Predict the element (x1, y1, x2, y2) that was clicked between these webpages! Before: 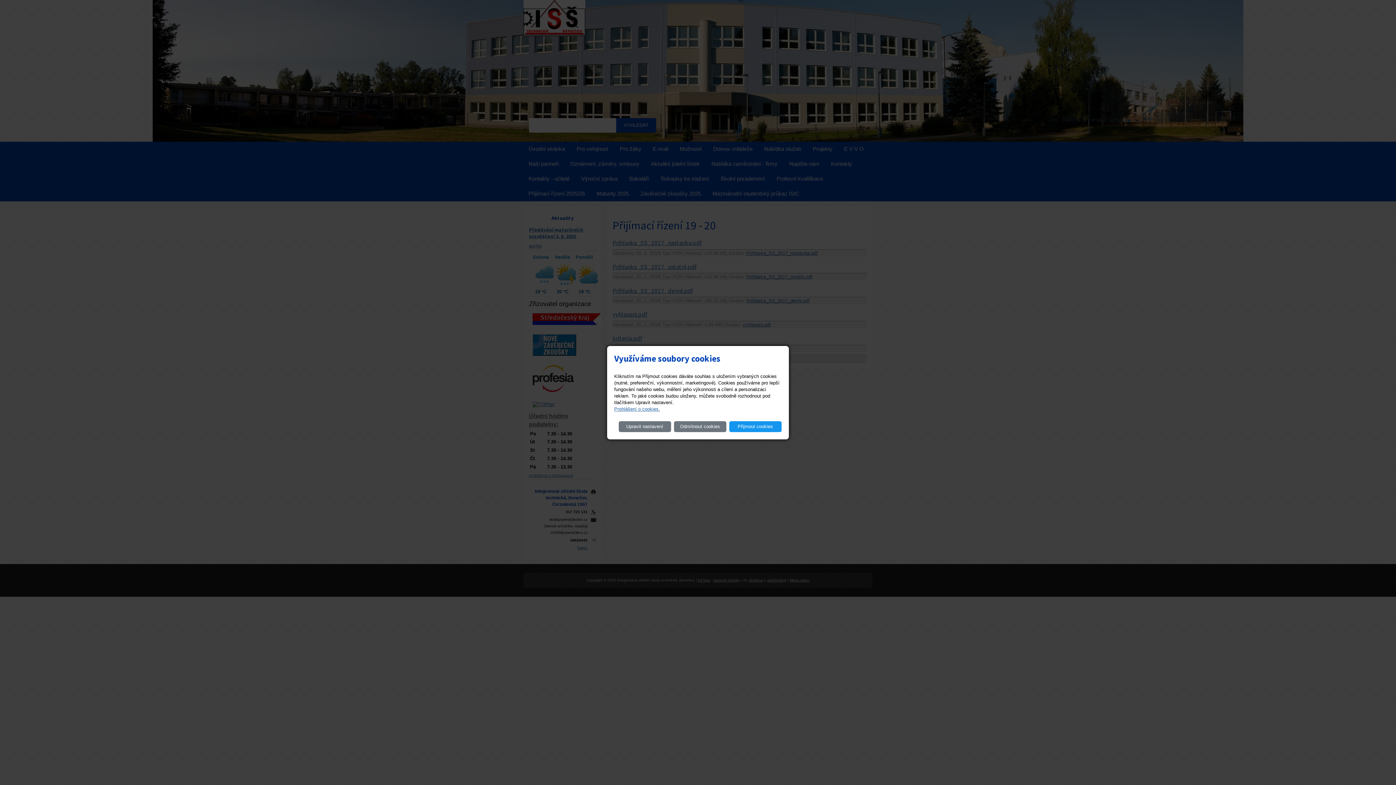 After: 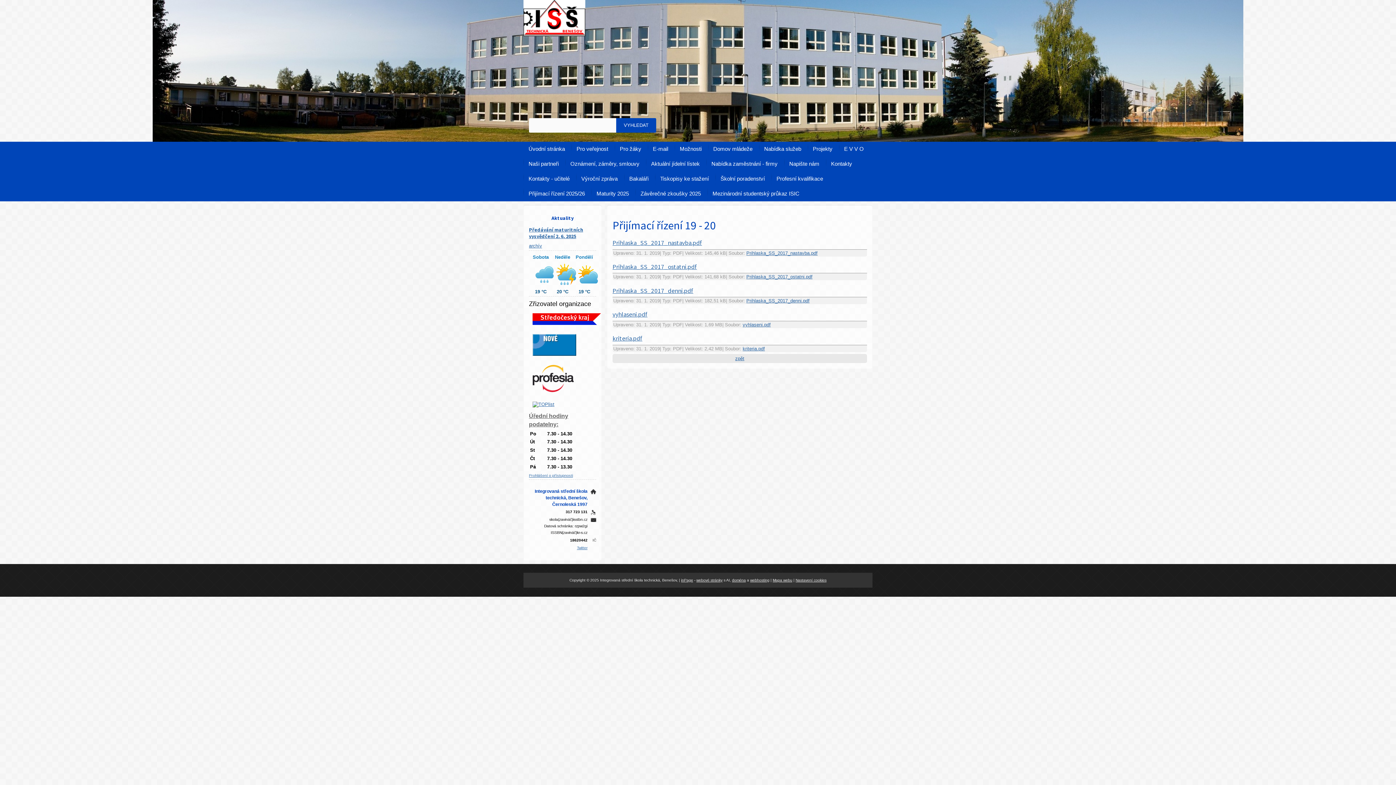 Action: bbox: (674, 421, 726, 432) label: Odmítnout cookies